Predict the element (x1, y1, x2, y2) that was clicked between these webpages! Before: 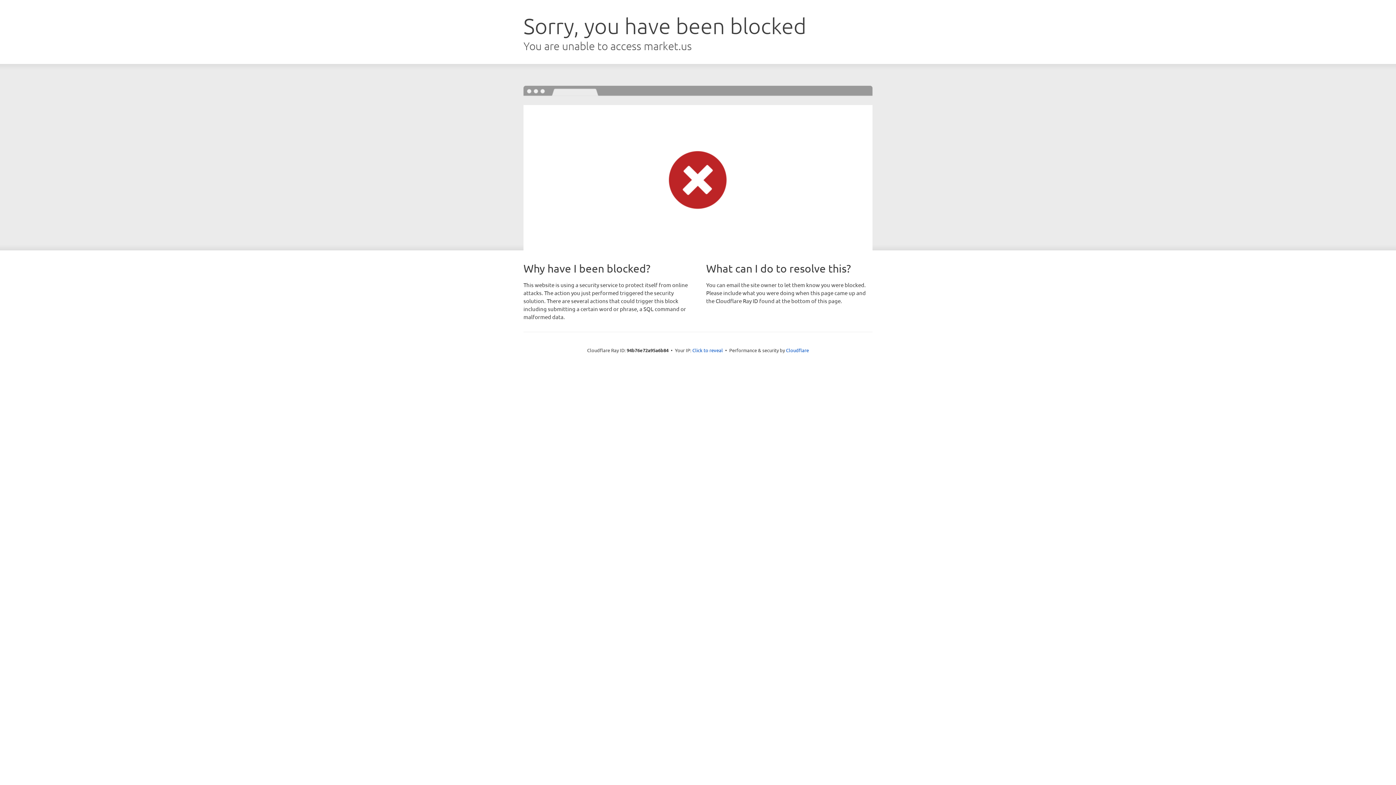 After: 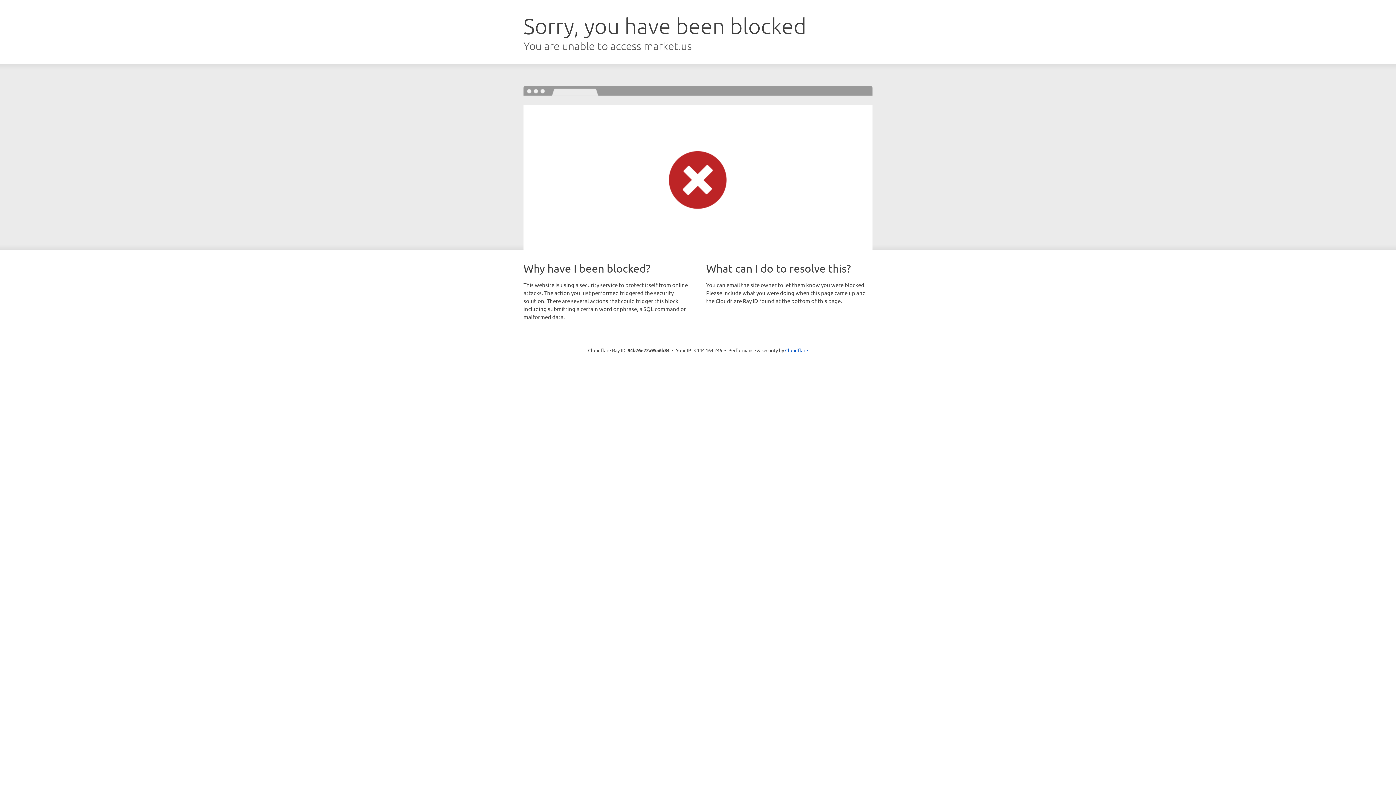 Action: label: Click to reveal bbox: (692, 346, 723, 353)